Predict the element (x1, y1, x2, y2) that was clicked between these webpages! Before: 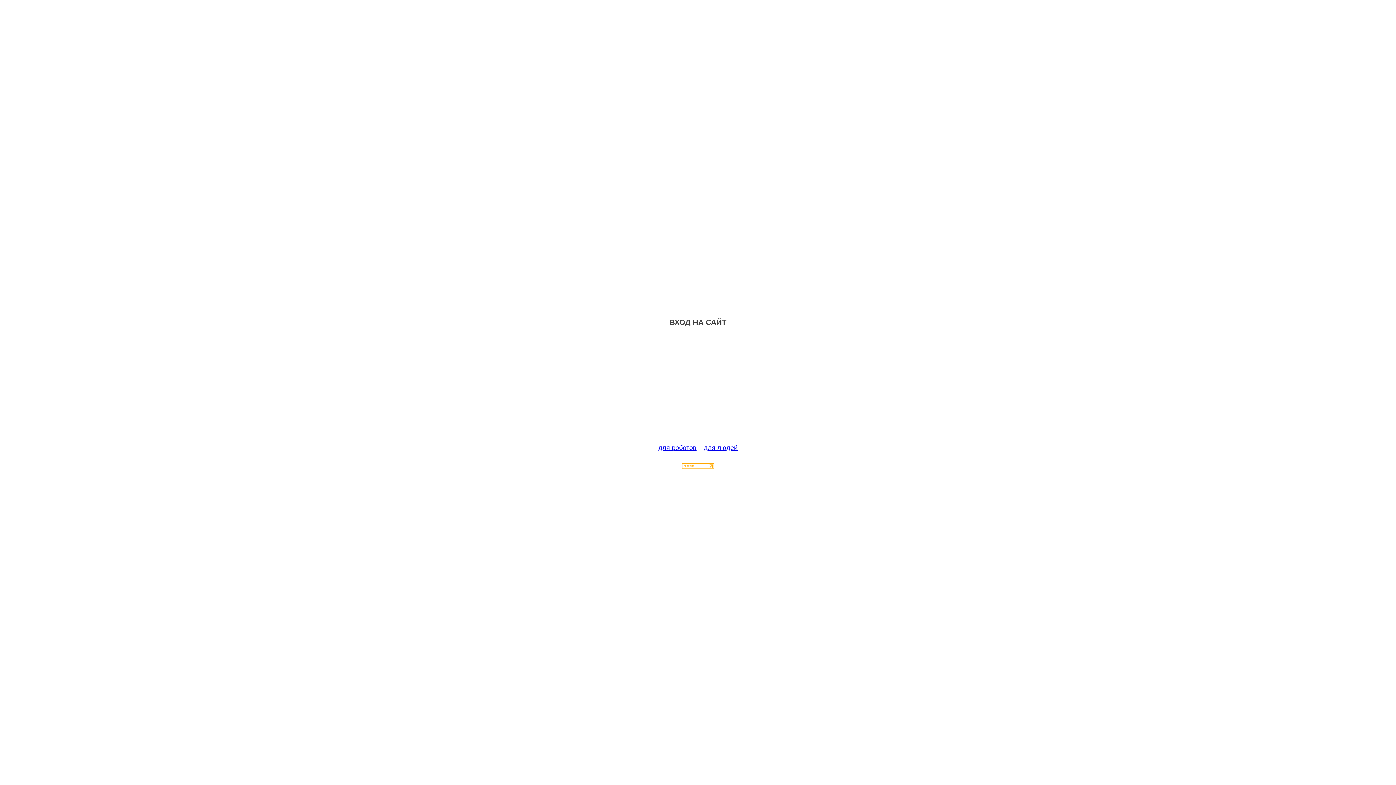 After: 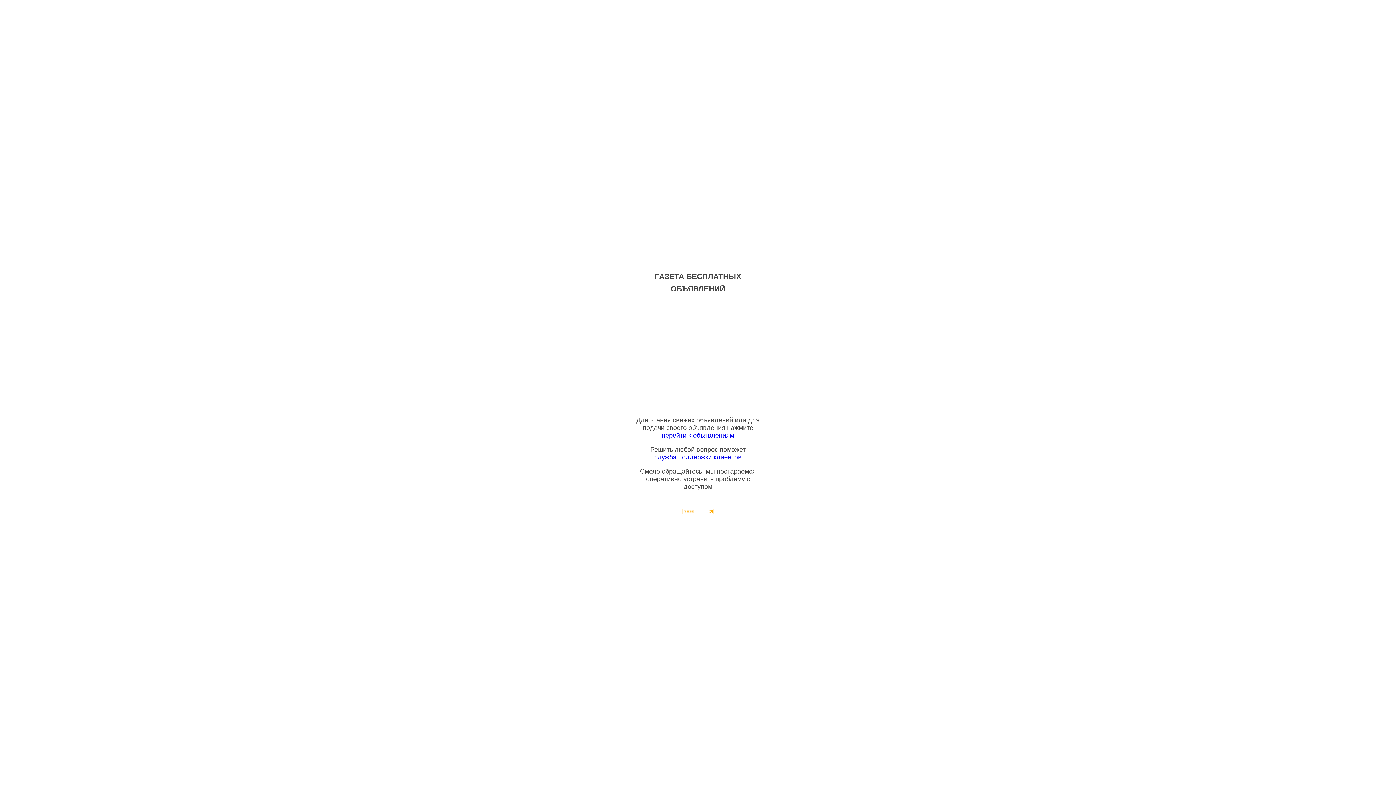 Action: bbox: (704, 444, 737, 451) label: для людей